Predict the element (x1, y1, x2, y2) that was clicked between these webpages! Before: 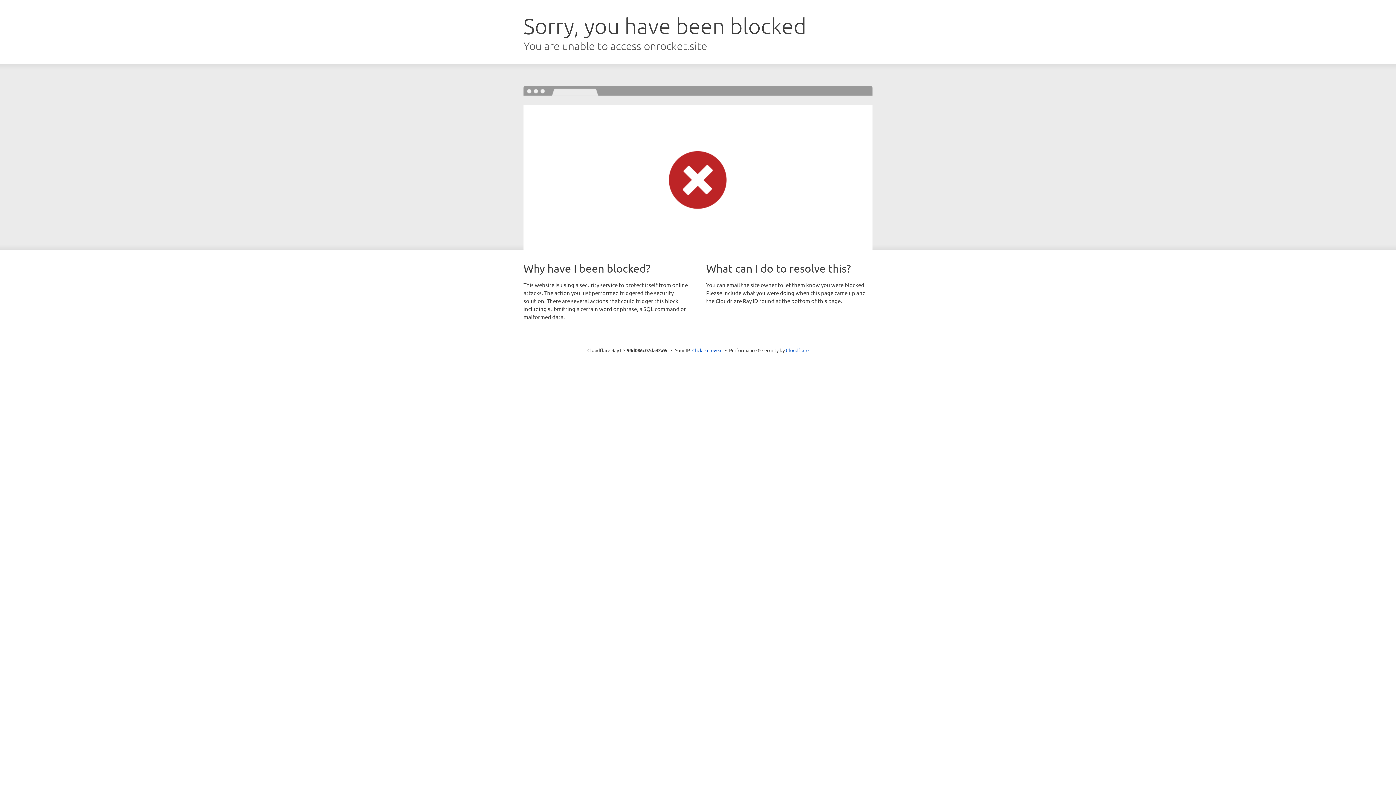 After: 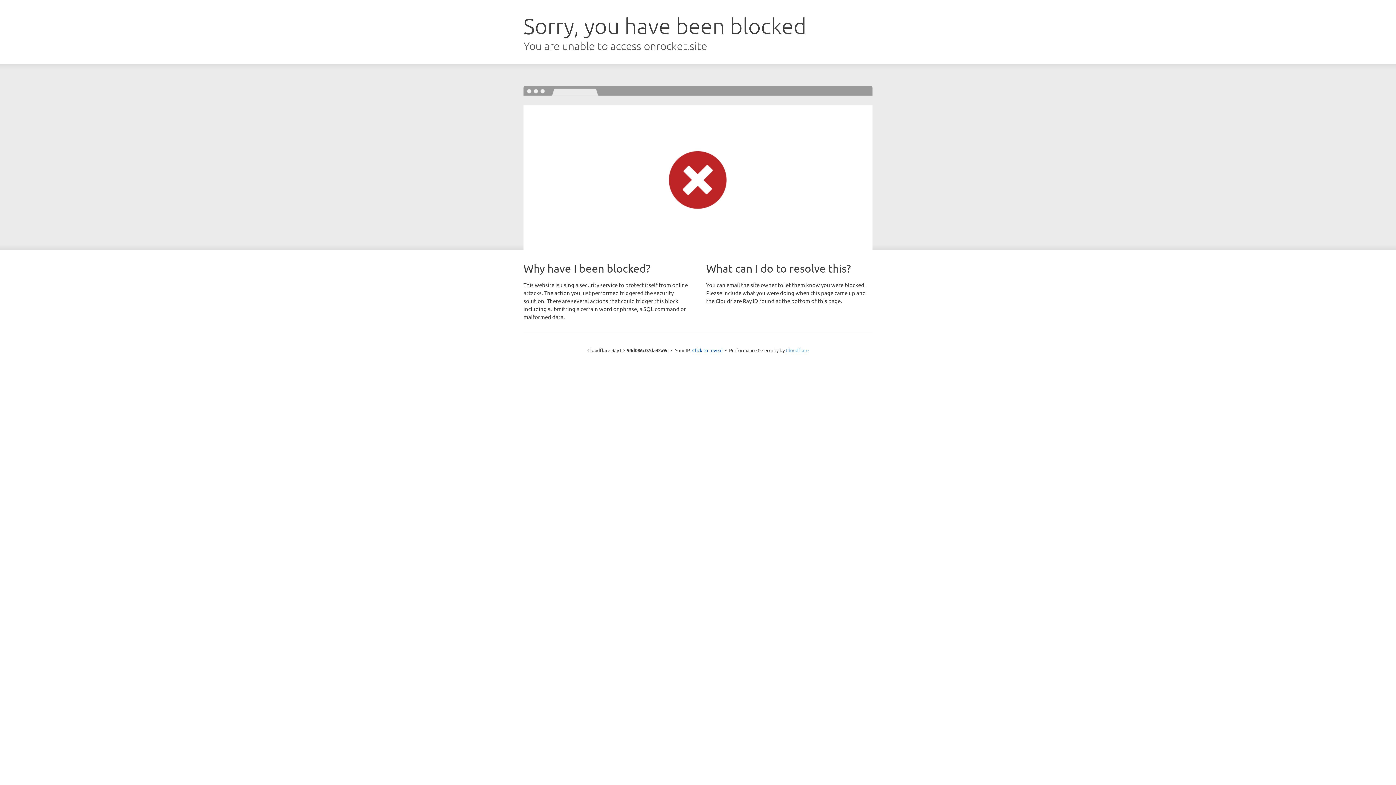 Action: bbox: (786, 347, 808, 353) label: Cloudflare